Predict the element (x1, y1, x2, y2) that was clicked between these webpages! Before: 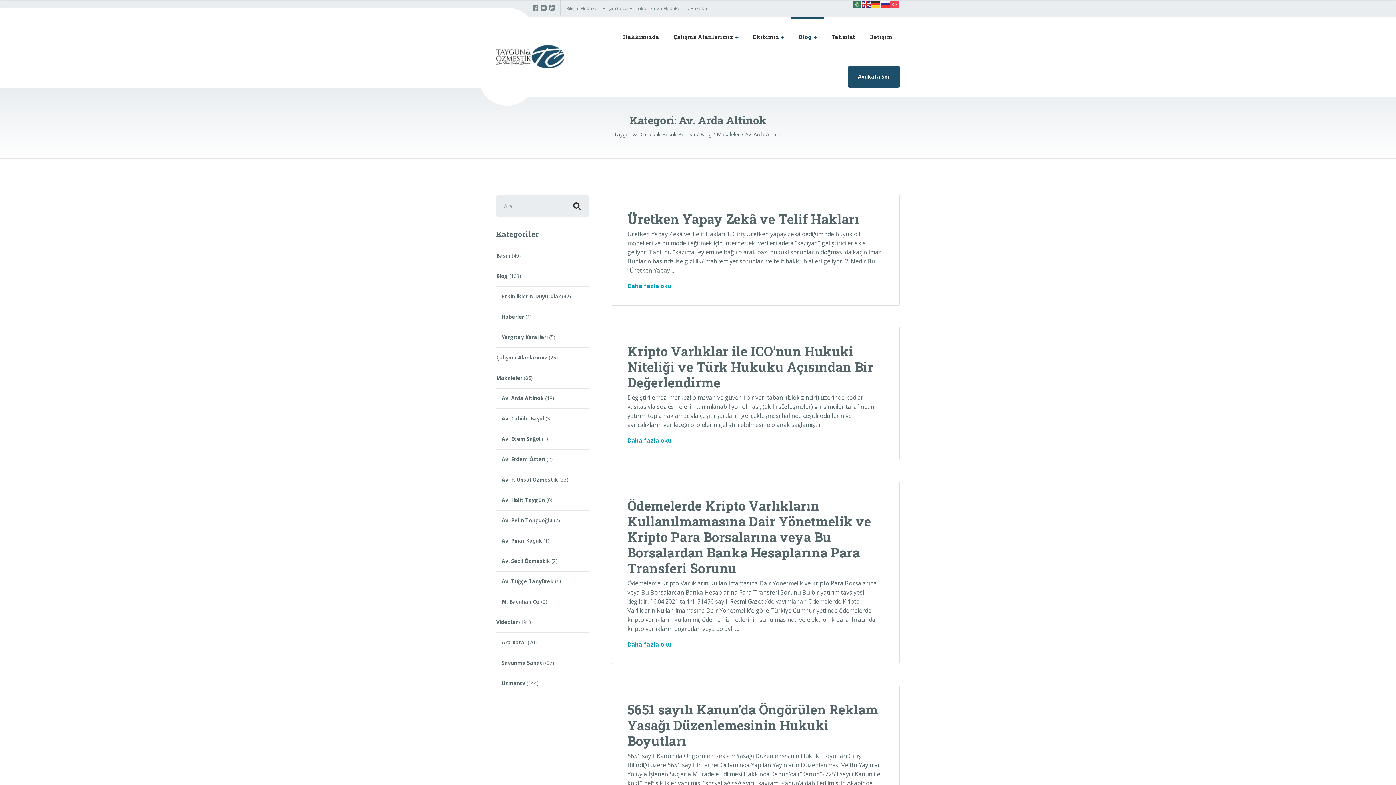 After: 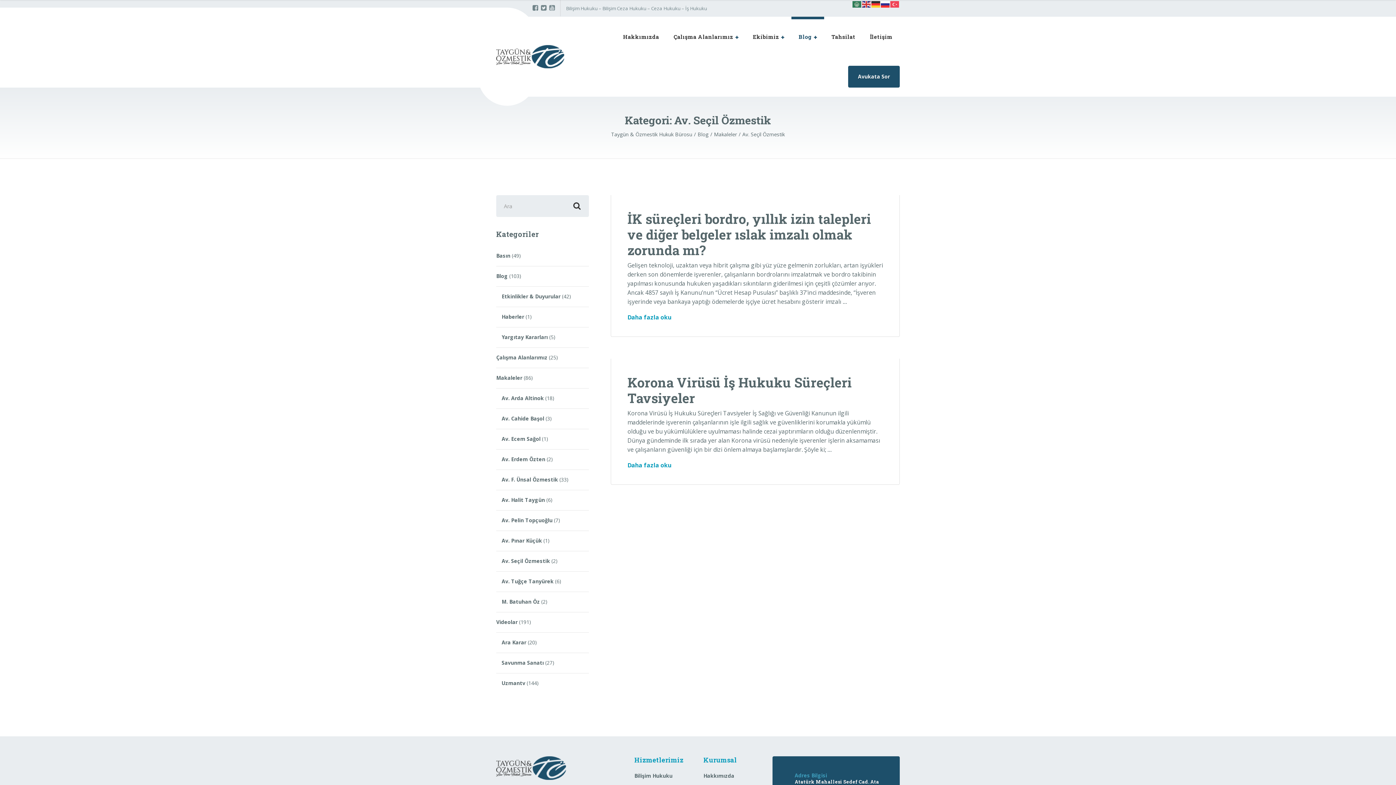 Action: label: Av. Seçil Özmestik bbox: (496, 551, 550, 571)